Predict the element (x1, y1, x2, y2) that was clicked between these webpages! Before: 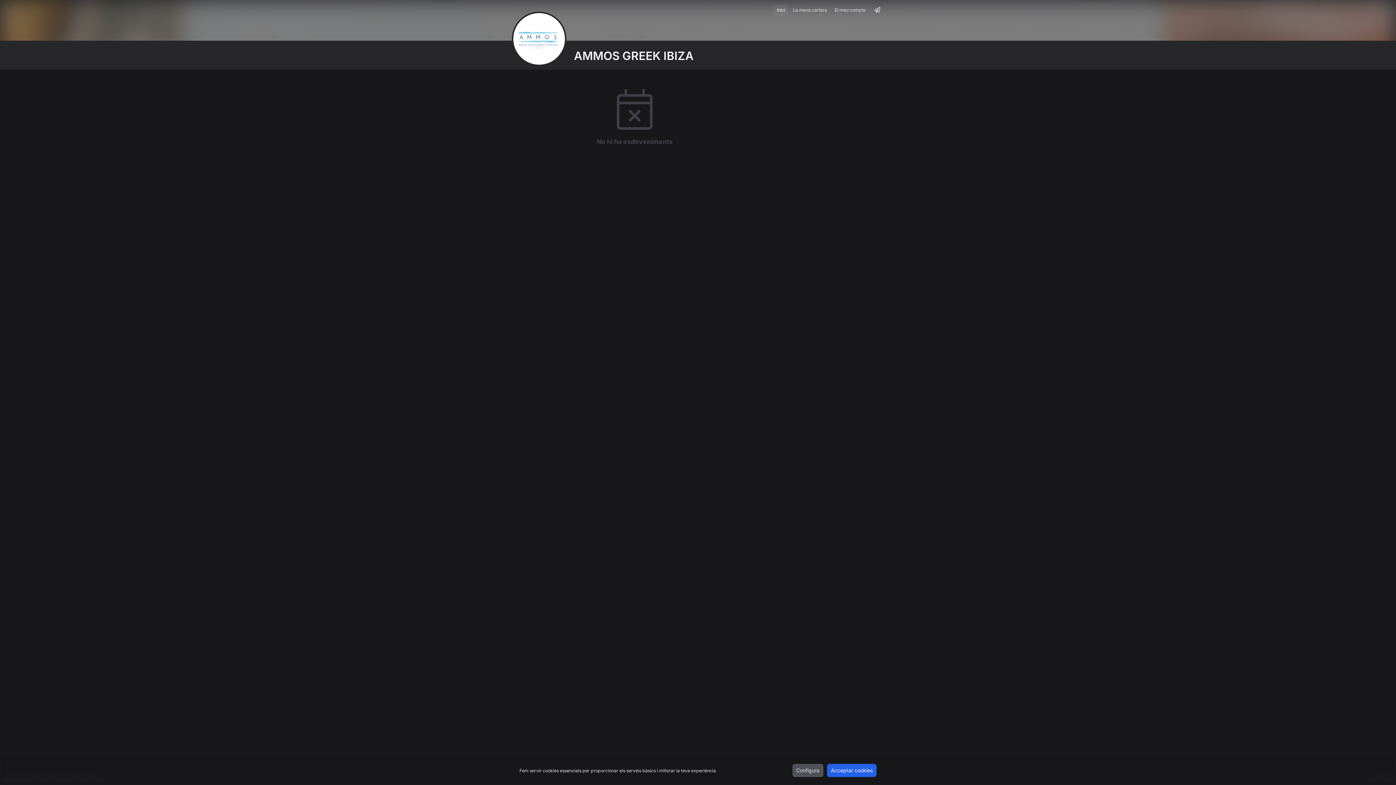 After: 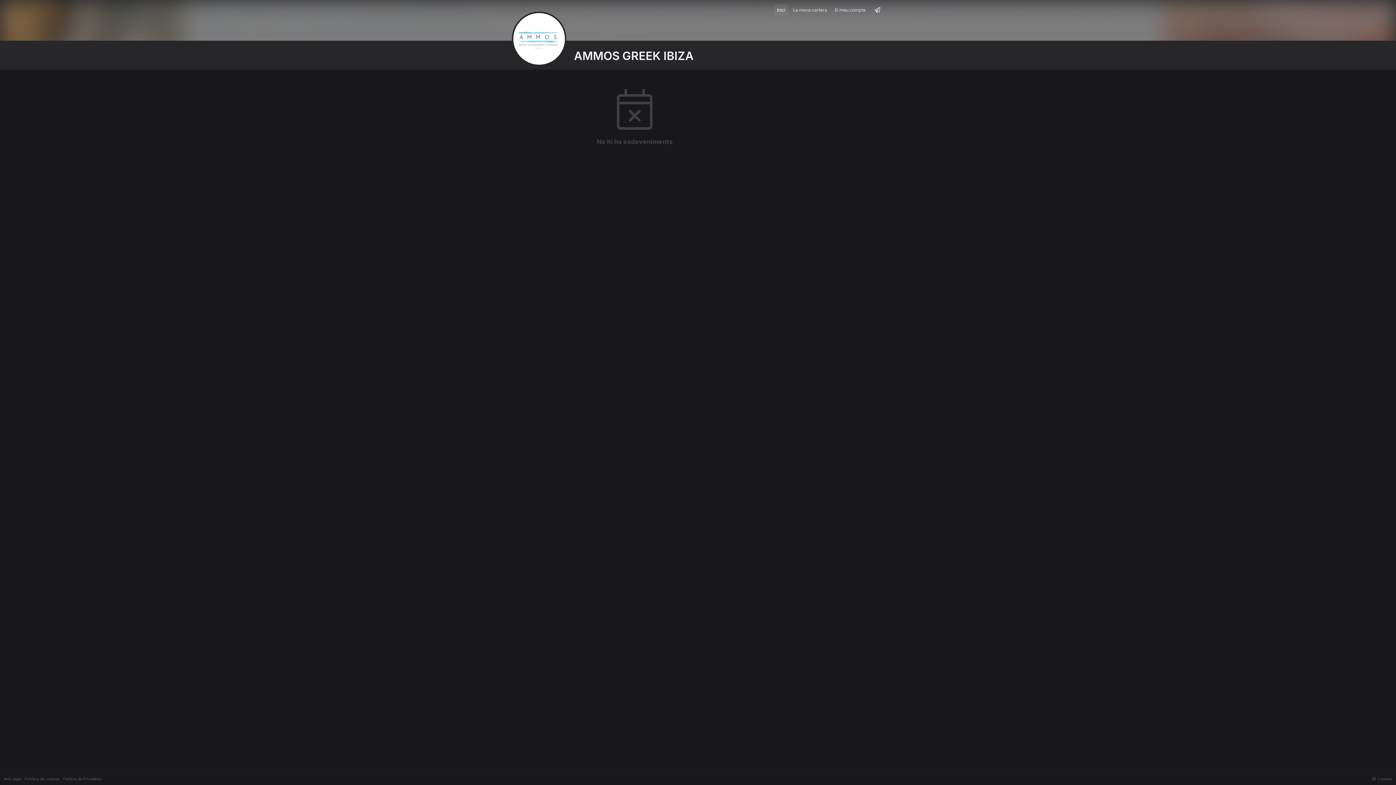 Action: bbox: (827, 764, 876, 777) label: Acceptar cookies